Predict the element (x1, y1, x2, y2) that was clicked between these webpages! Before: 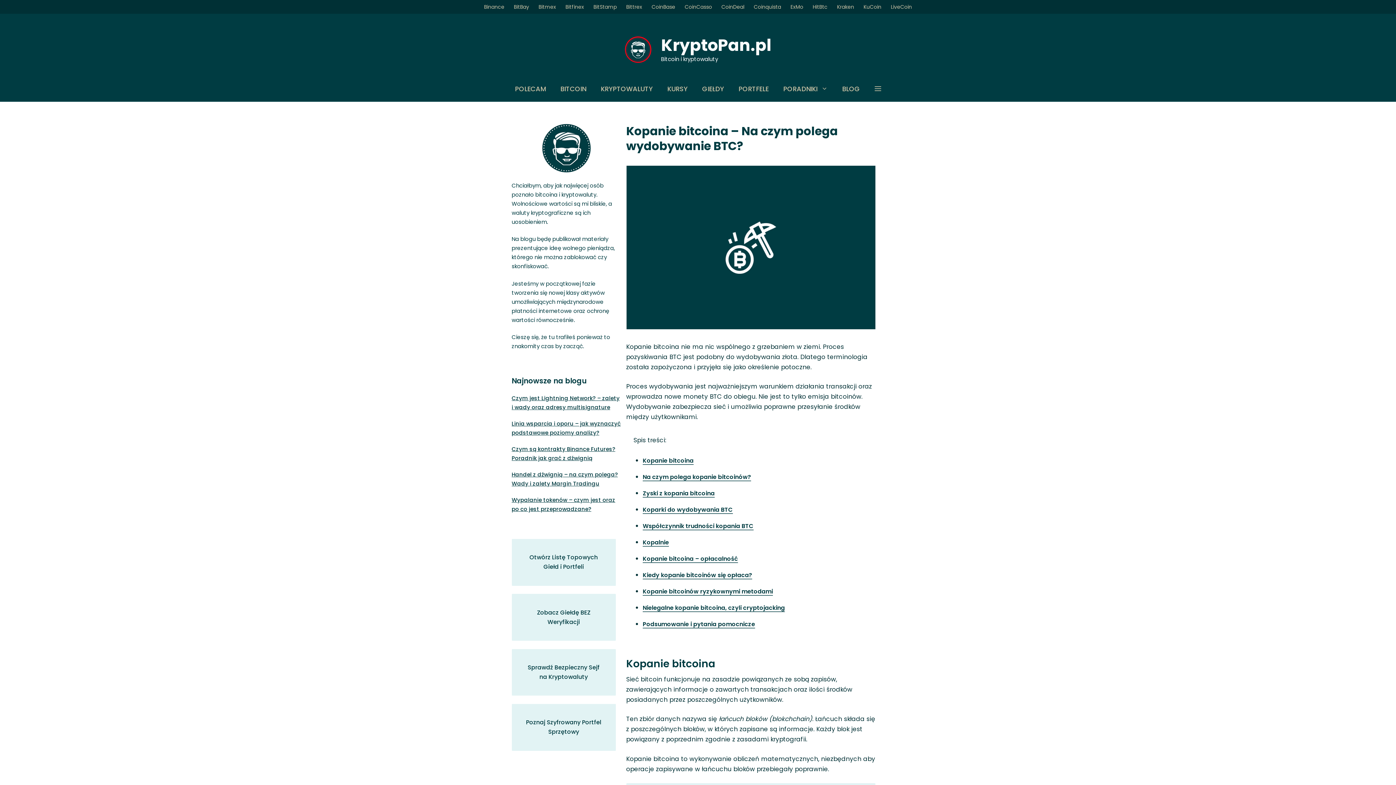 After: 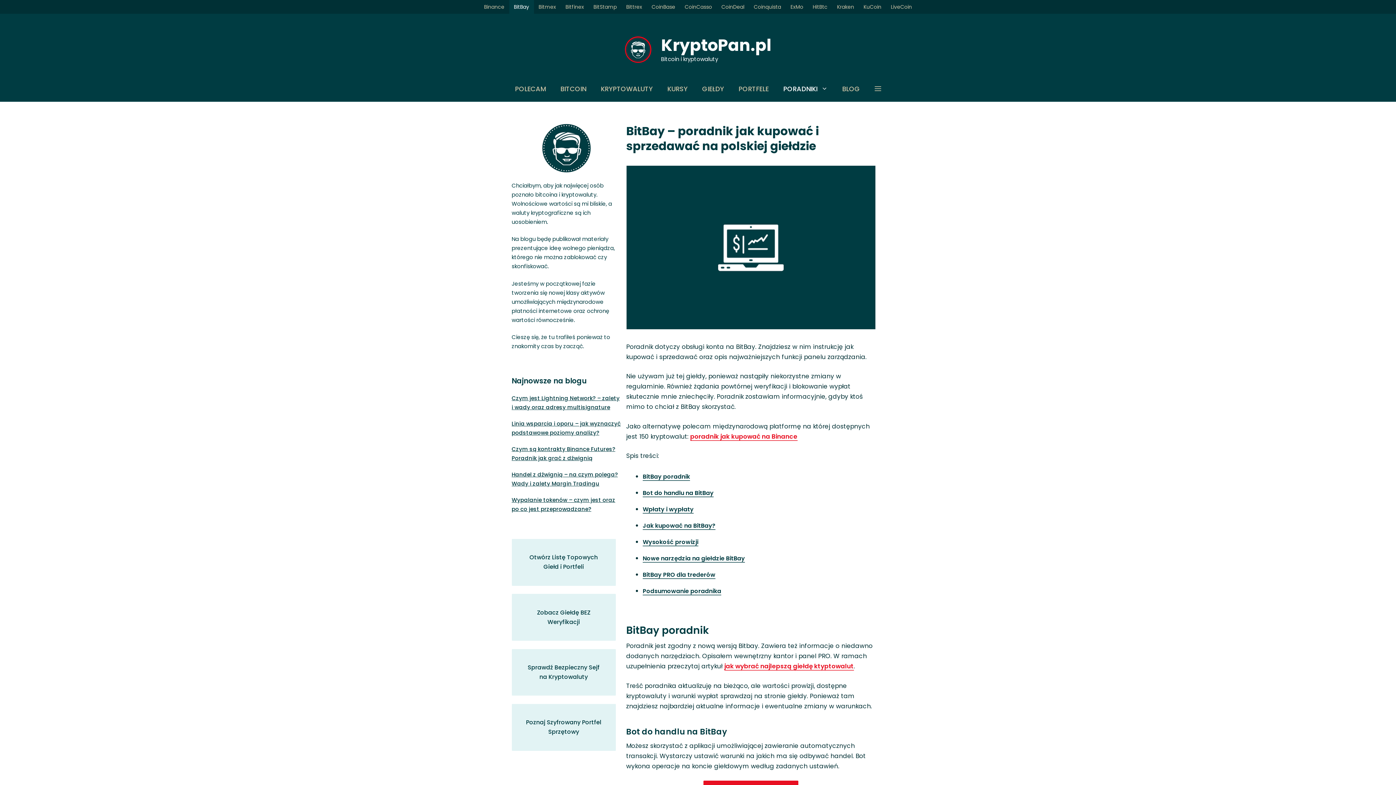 Action: bbox: (509, 0, 534, 13) label: BitBay